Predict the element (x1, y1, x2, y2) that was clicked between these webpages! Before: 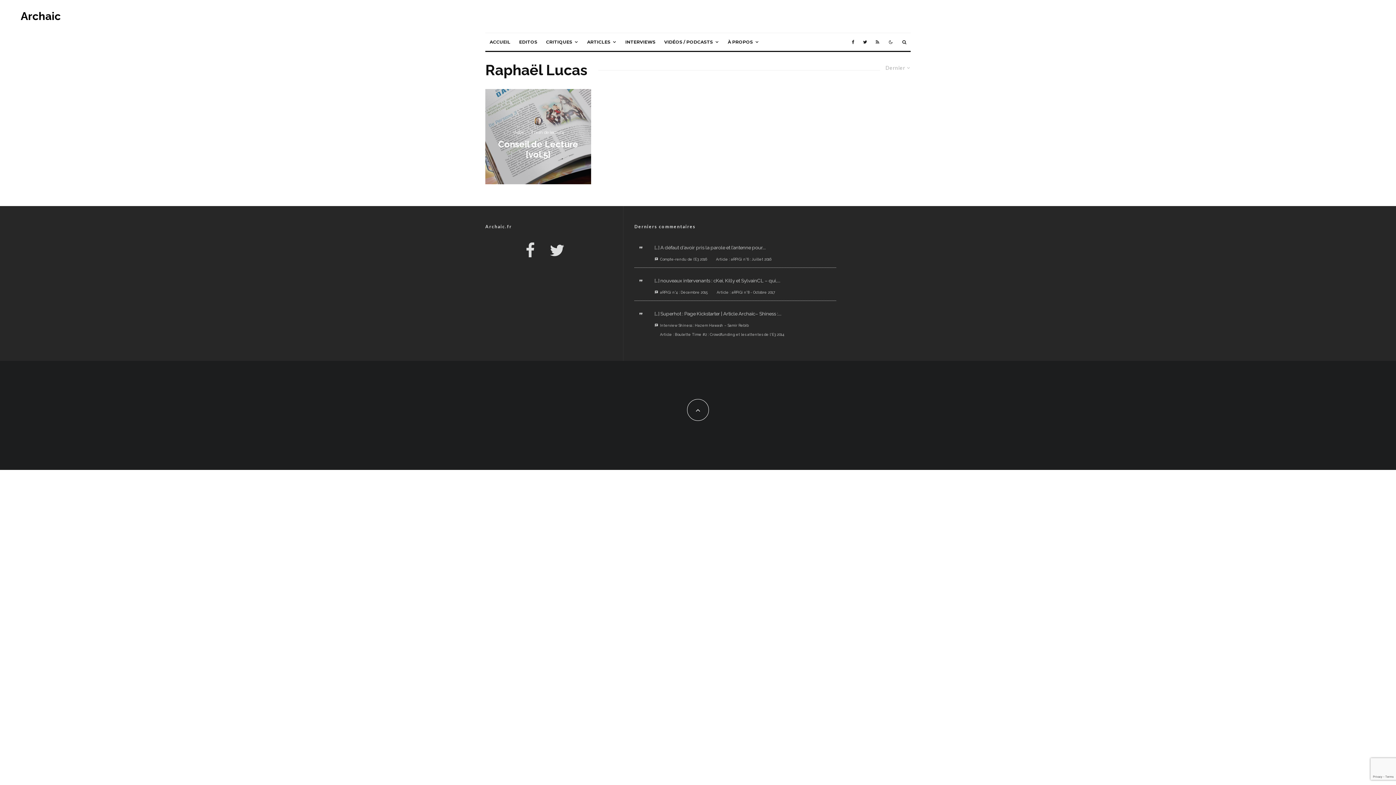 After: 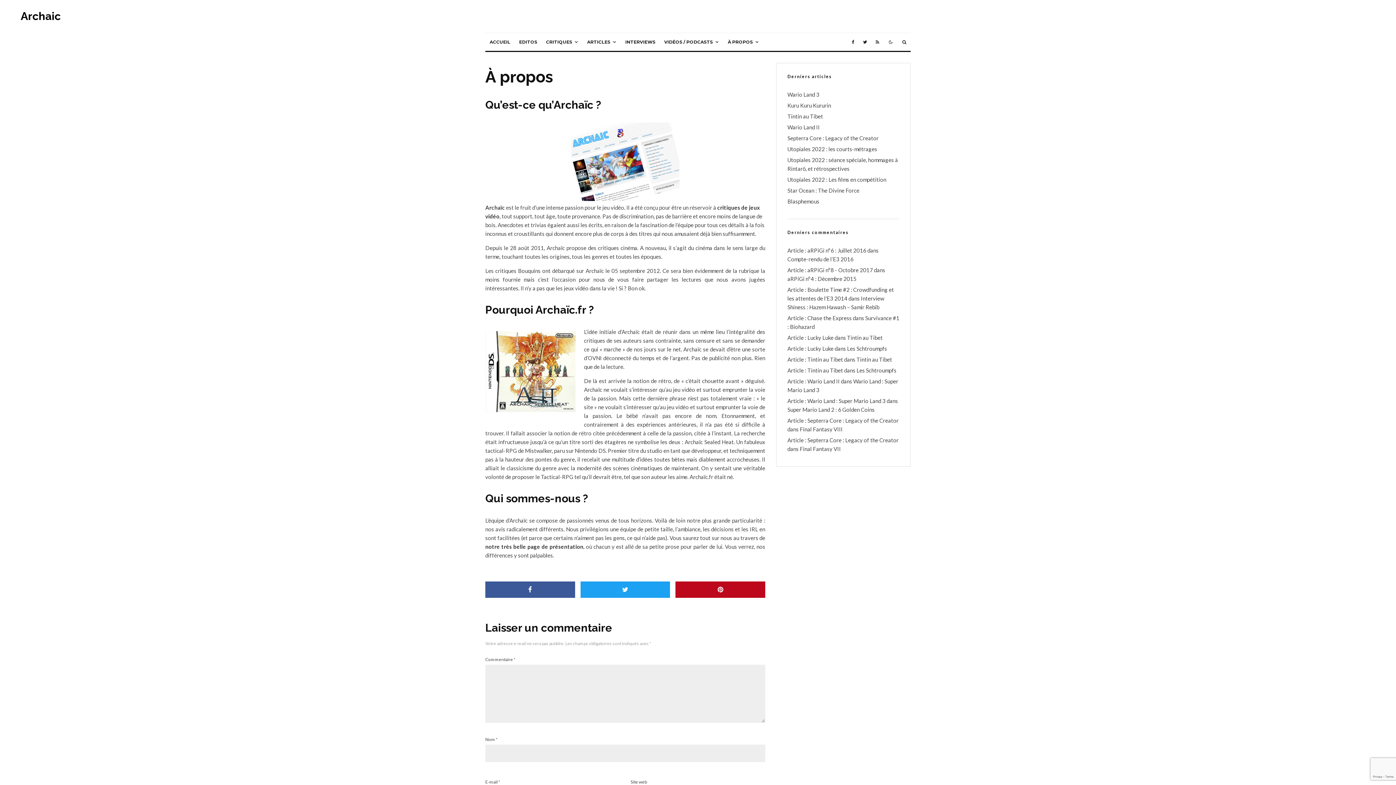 Action: bbox: (723, 33, 763, 50) label: À PROPOS